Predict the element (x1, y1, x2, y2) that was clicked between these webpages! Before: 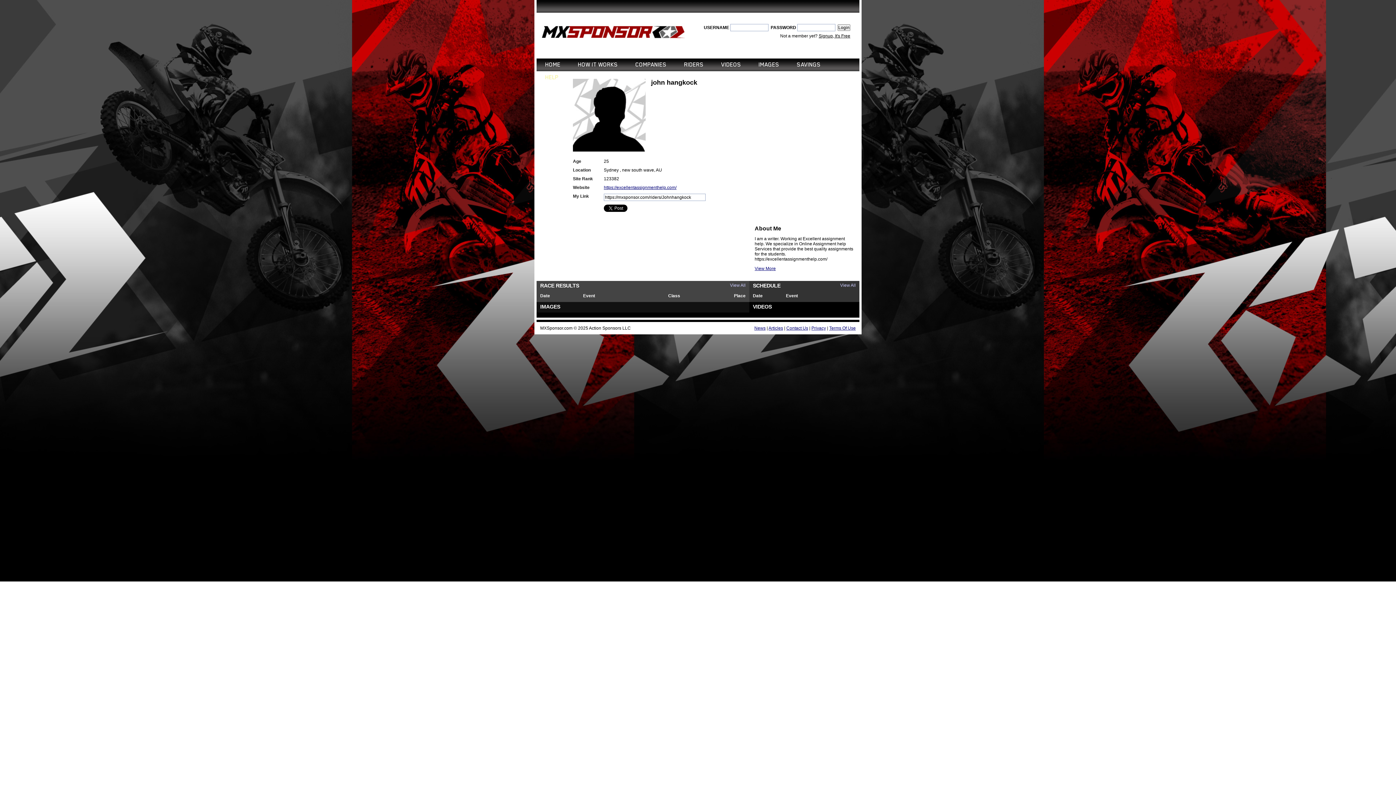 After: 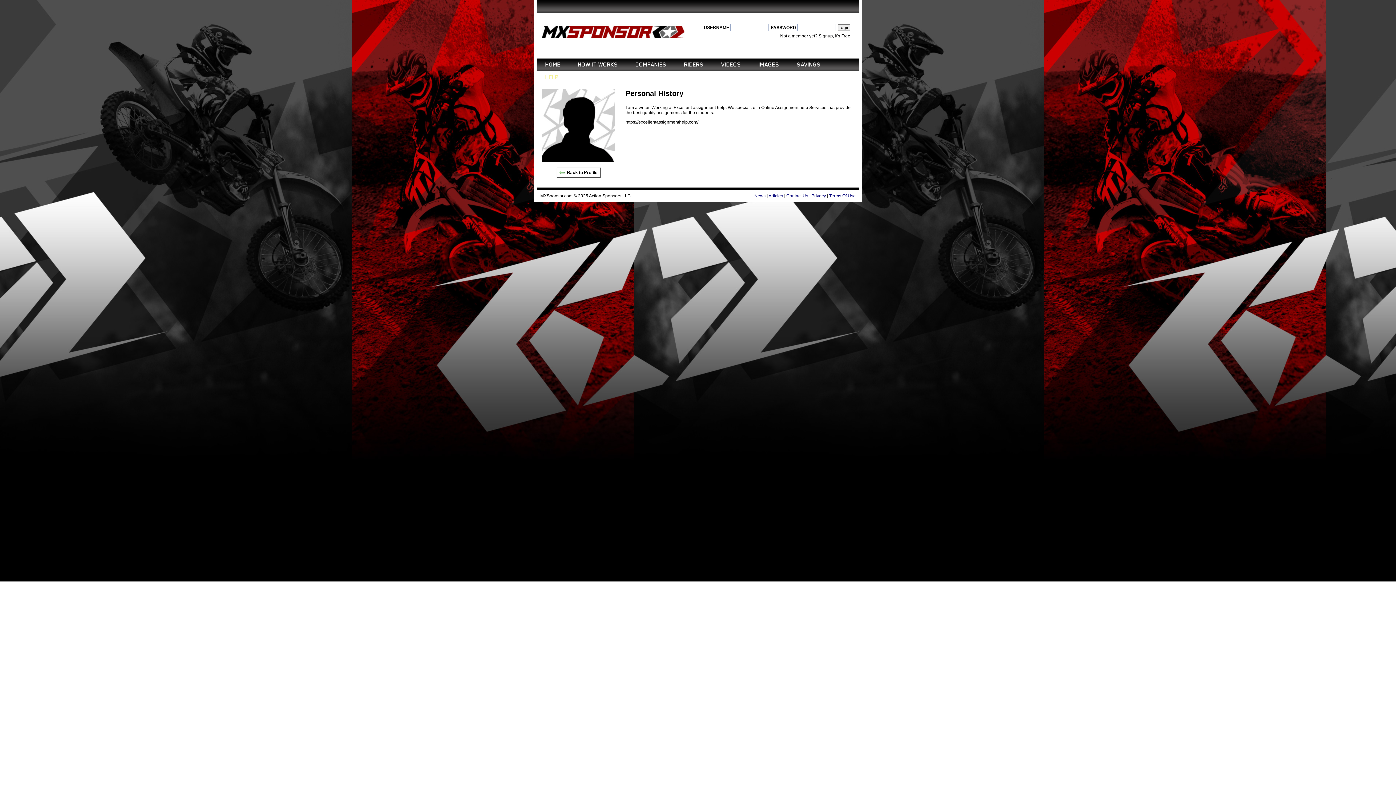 Action: label: View More bbox: (754, 266, 776, 271)